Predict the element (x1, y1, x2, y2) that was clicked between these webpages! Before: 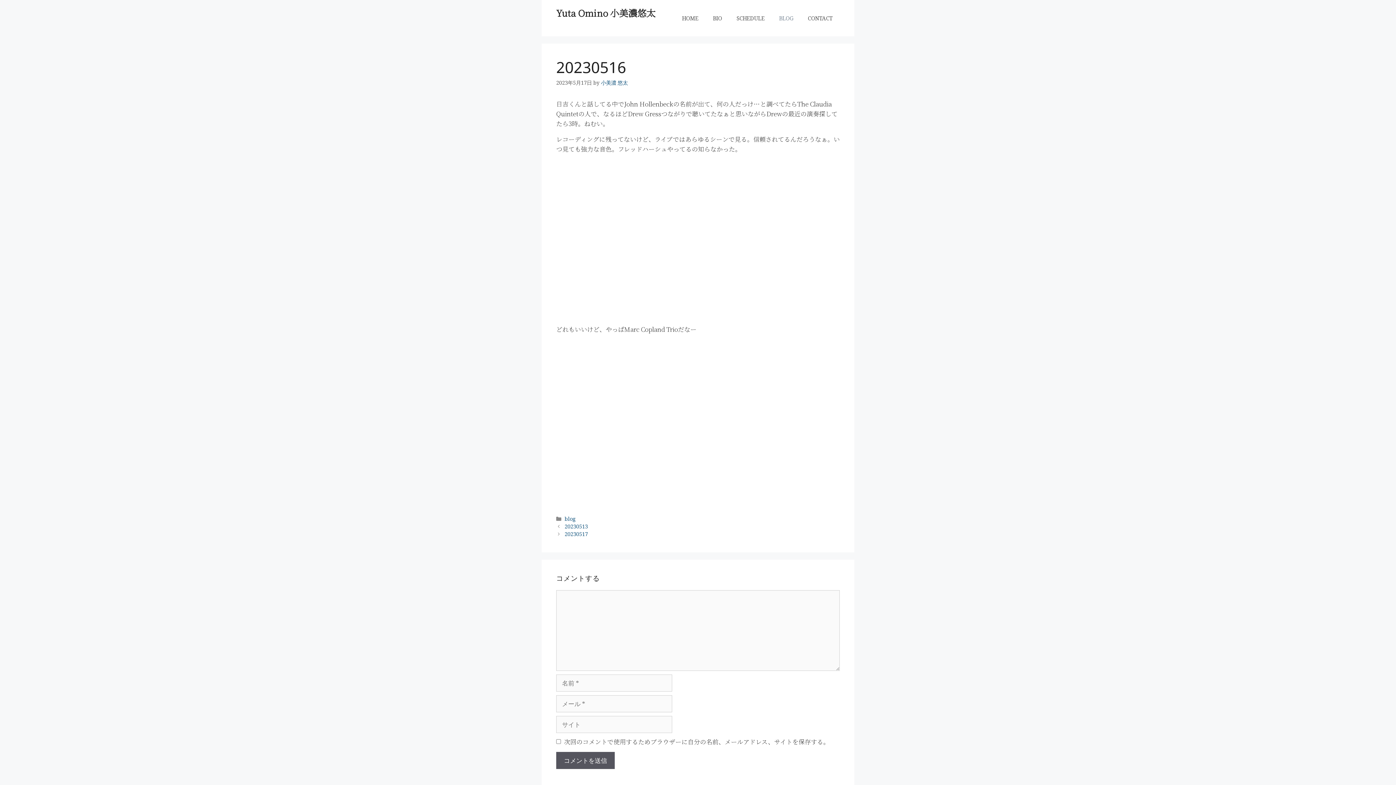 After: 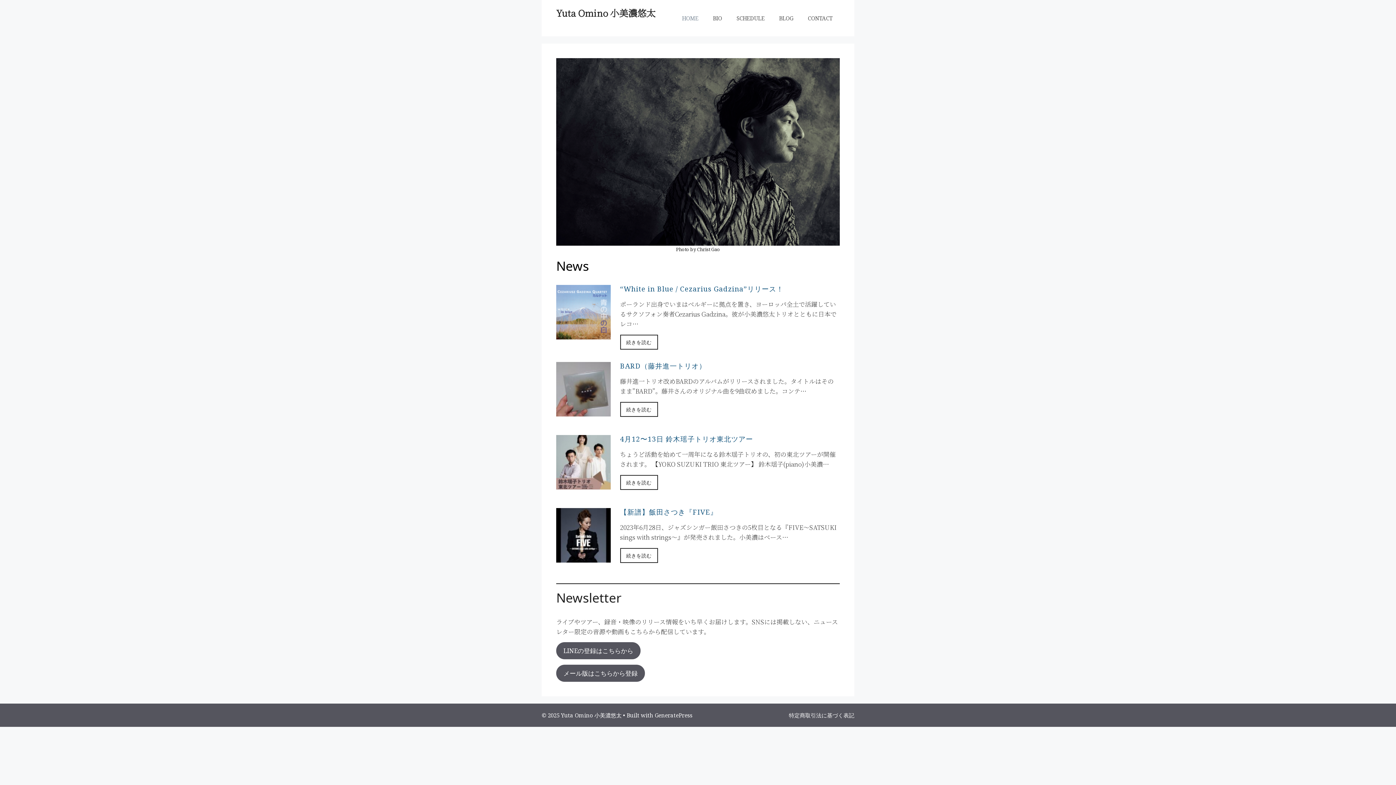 Action: bbox: (674, 7, 705, 29) label: HOME